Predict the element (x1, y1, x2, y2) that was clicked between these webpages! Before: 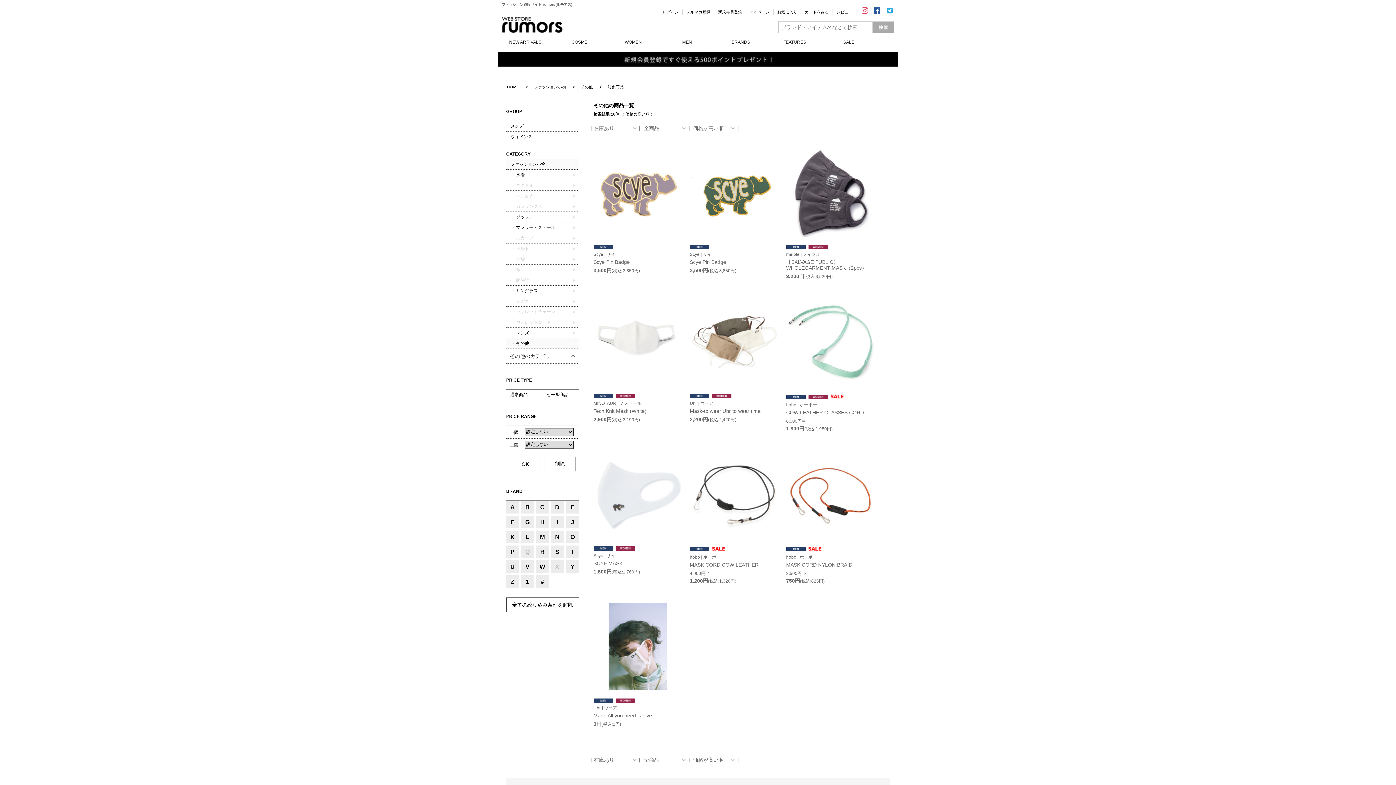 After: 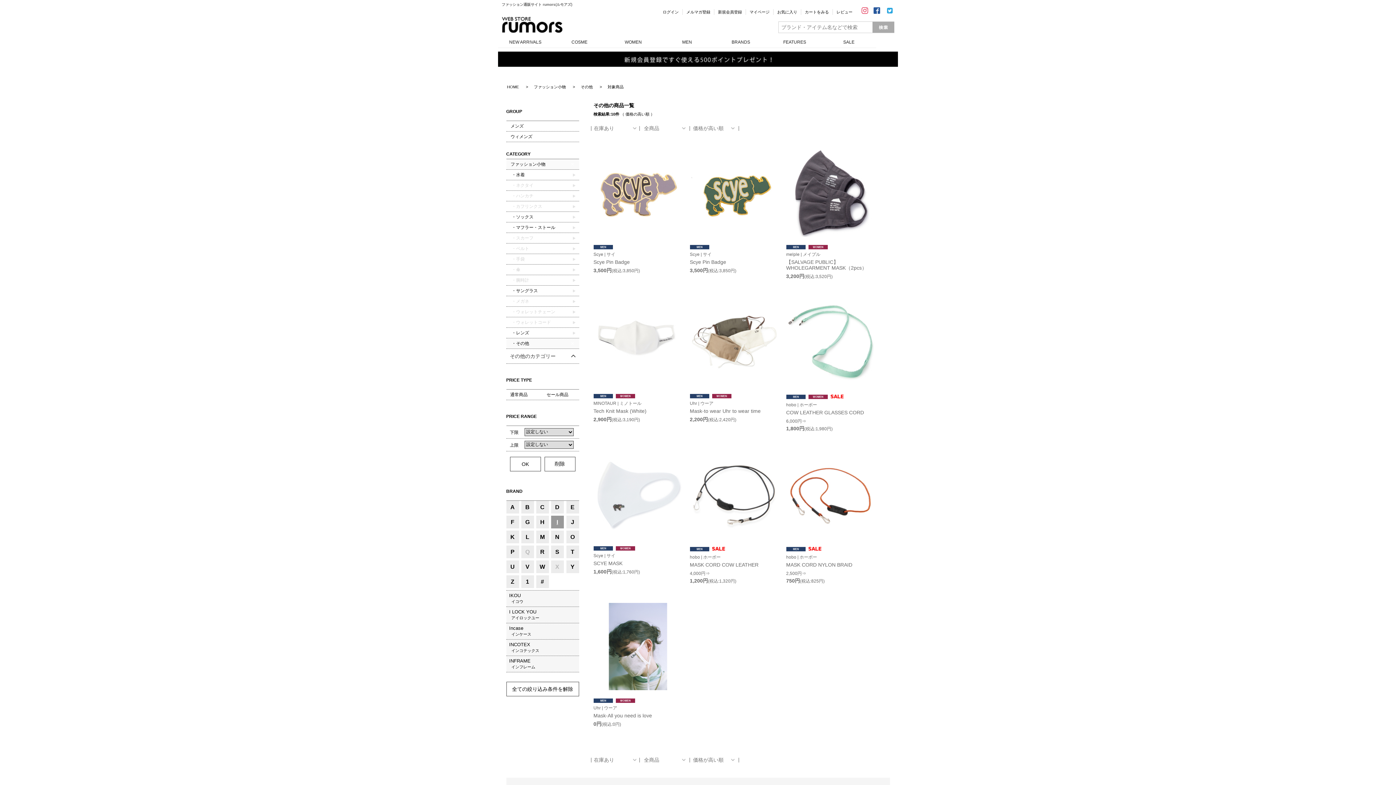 Action: bbox: (551, 515, 563, 528) label: I